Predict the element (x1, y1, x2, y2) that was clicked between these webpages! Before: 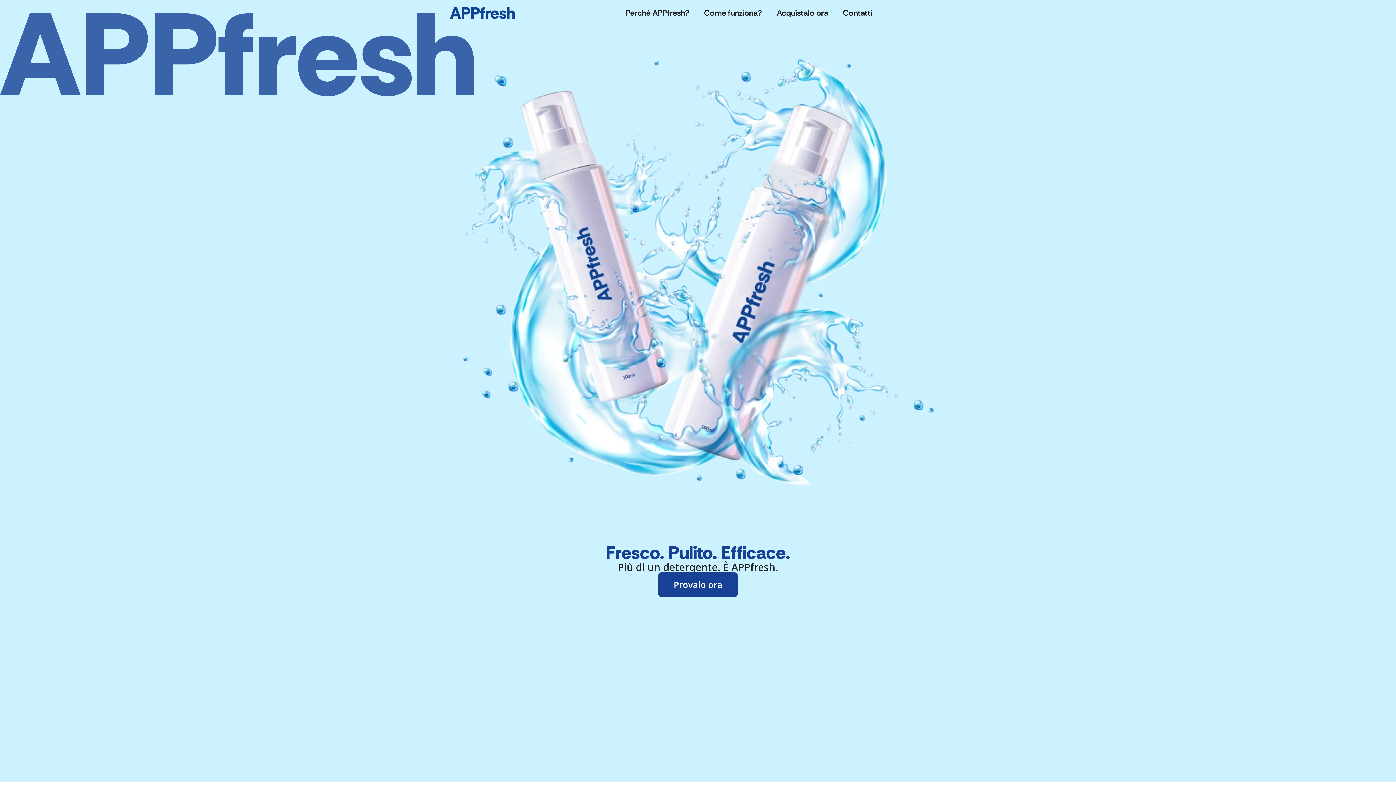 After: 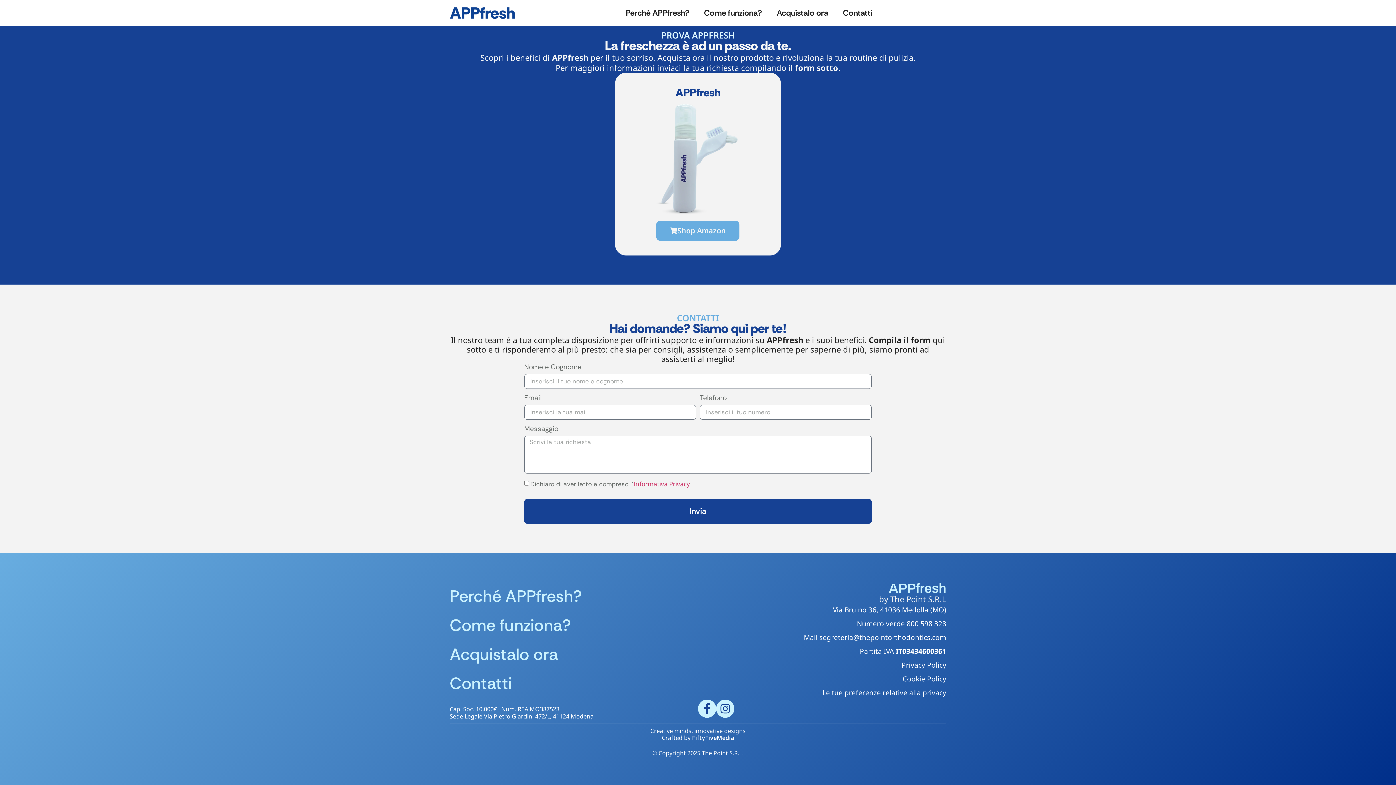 Action: bbox: (658, 572, 738, 597) label: Provalo ora